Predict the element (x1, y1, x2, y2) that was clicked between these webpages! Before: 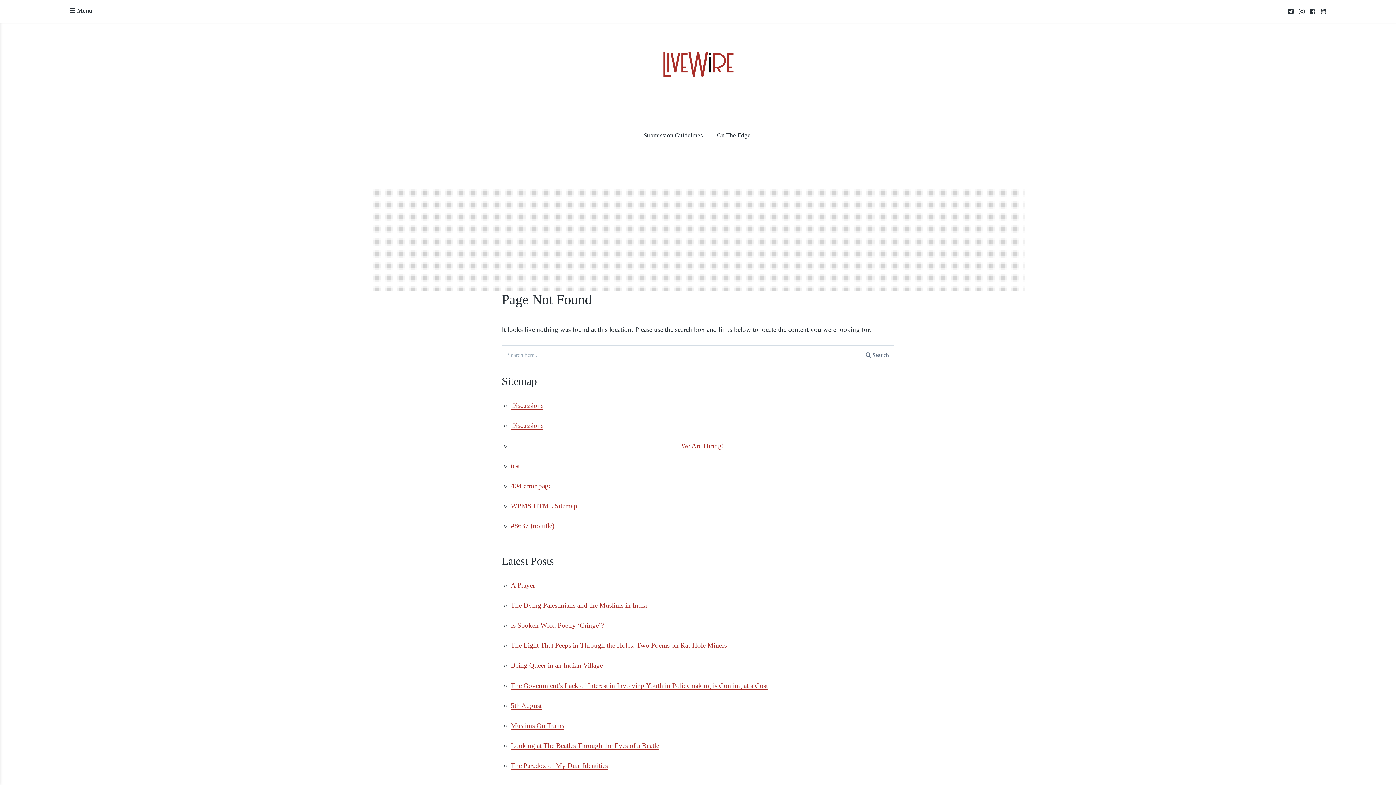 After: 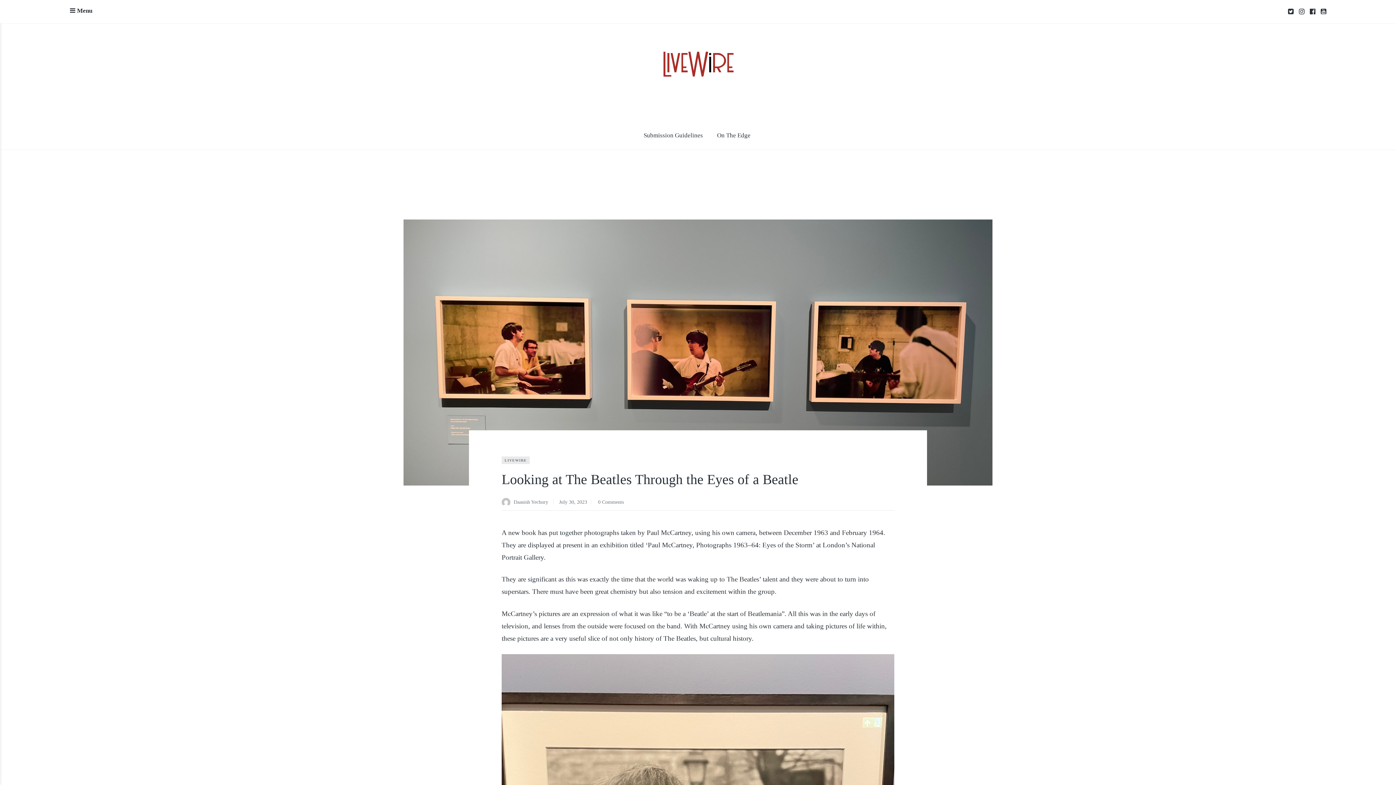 Action: label: Looking at The Beatles Through the Eyes of a Beatle bbox: (510, 742, 659, 750)